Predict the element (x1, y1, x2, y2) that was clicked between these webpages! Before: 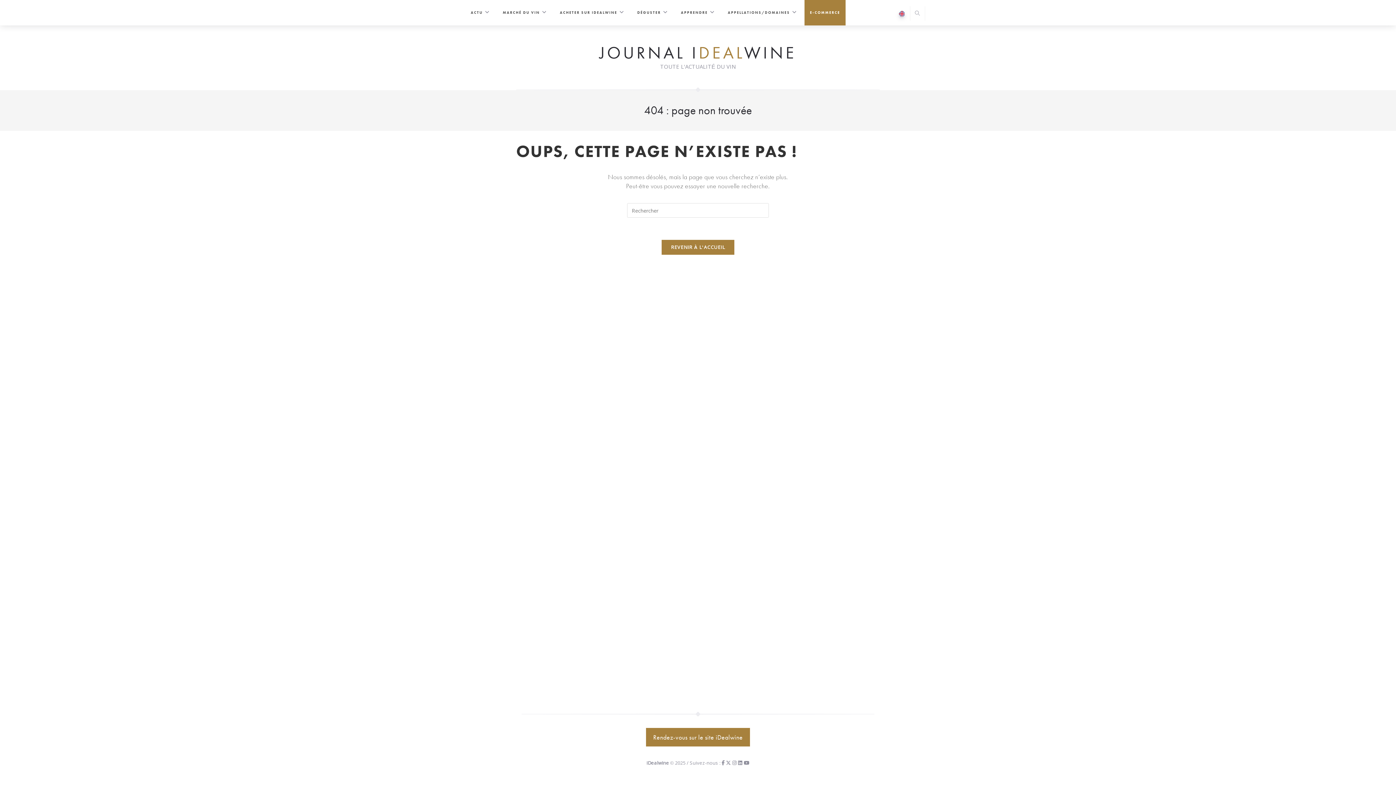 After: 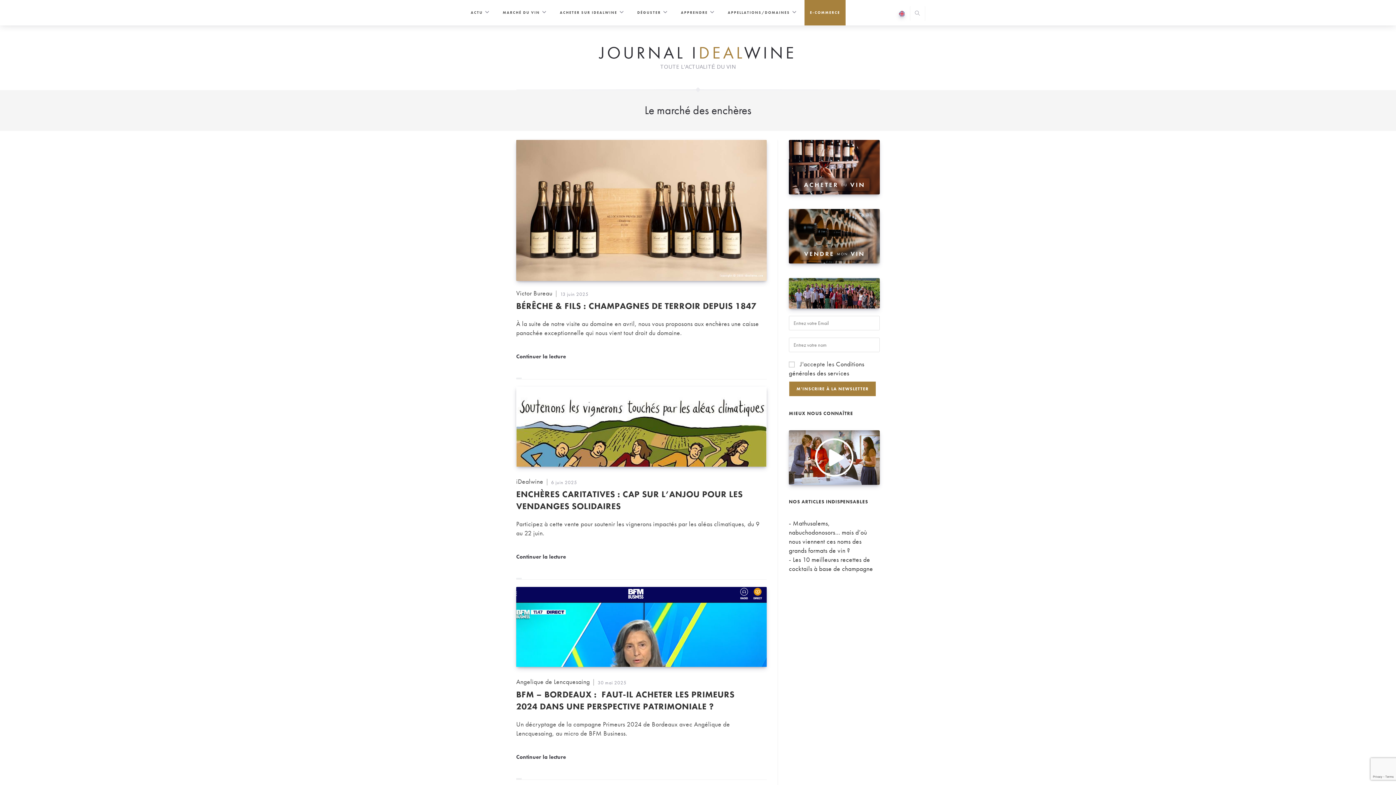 Action: bbox: (497, 0, 554, 25) label: MARCHÉ DU VIN